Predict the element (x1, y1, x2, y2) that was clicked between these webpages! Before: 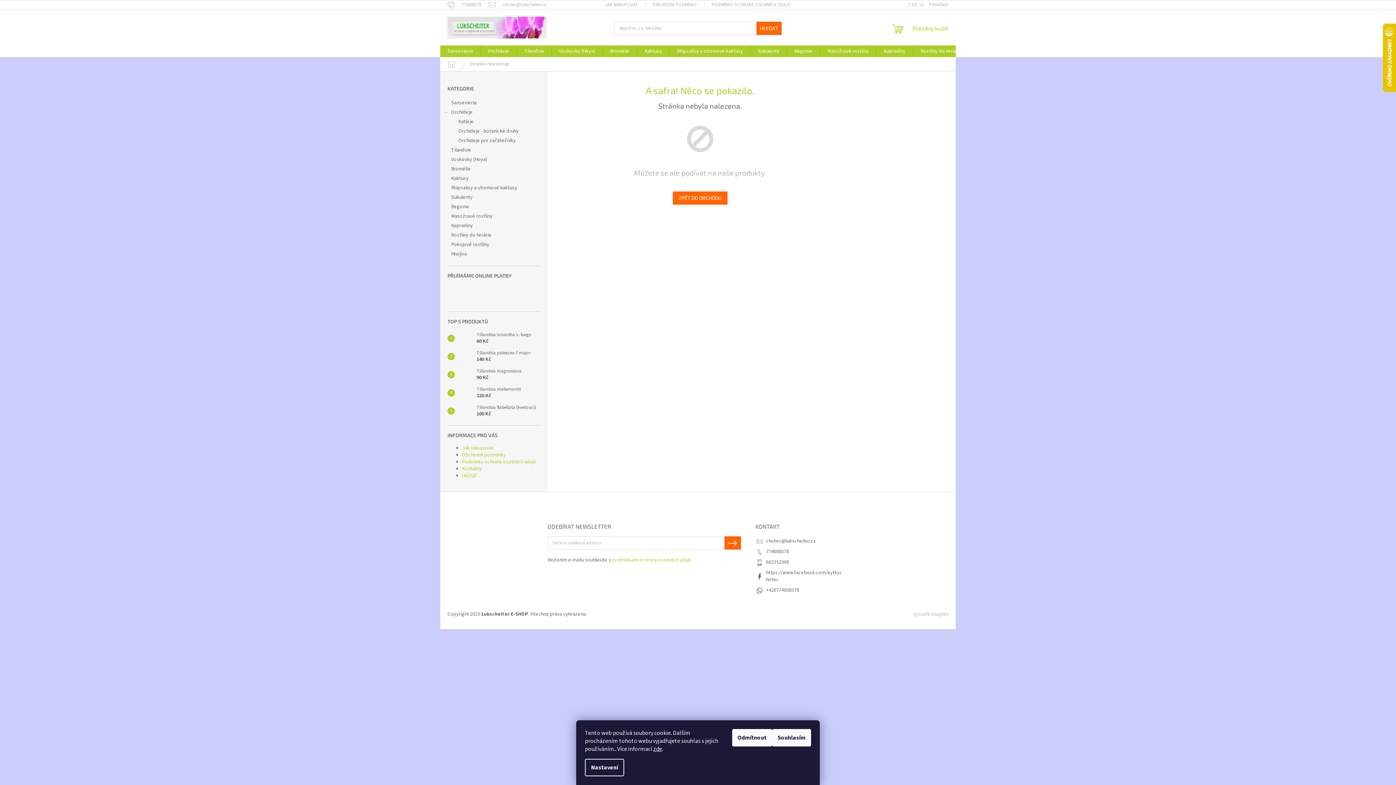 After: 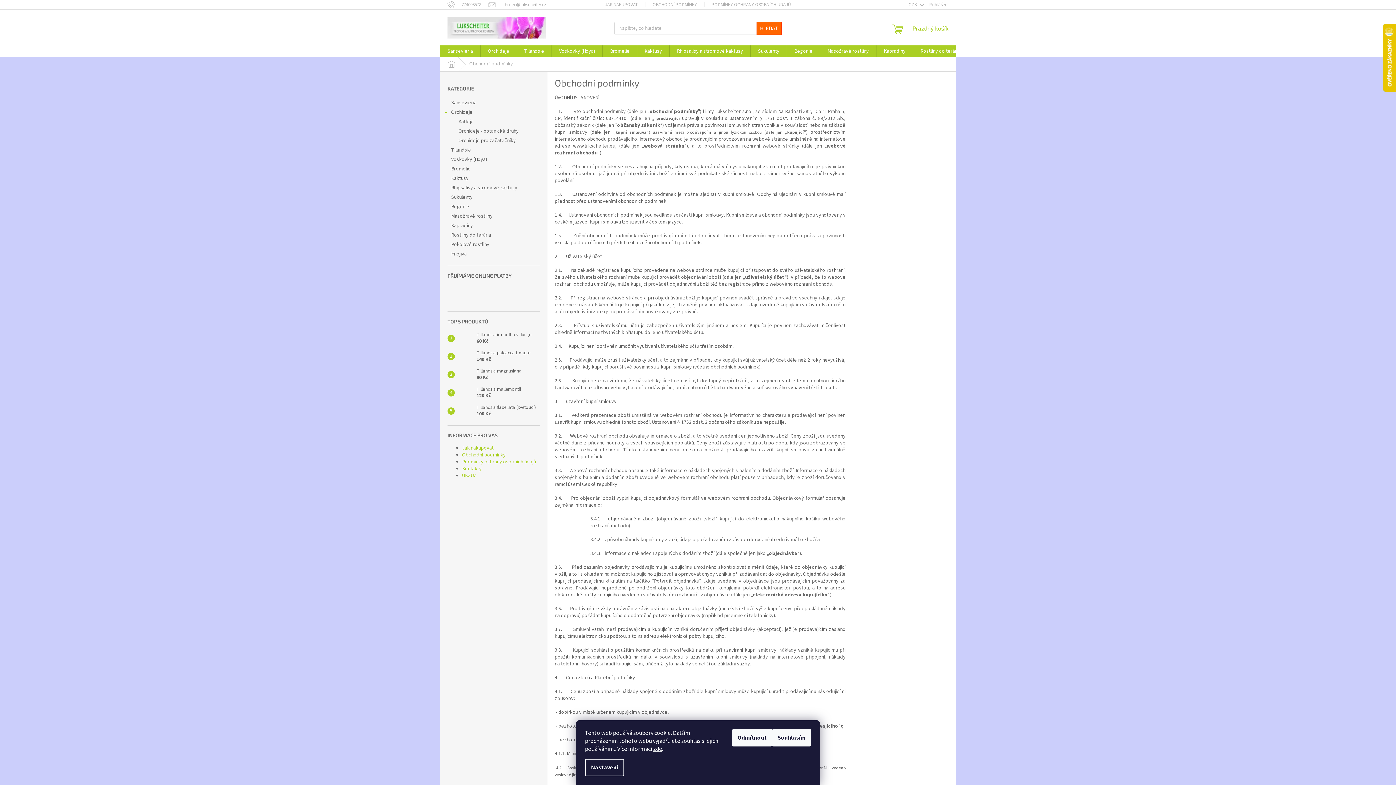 Action: bbox: (462, 451, 505, 458) label: Obchodní podmínky